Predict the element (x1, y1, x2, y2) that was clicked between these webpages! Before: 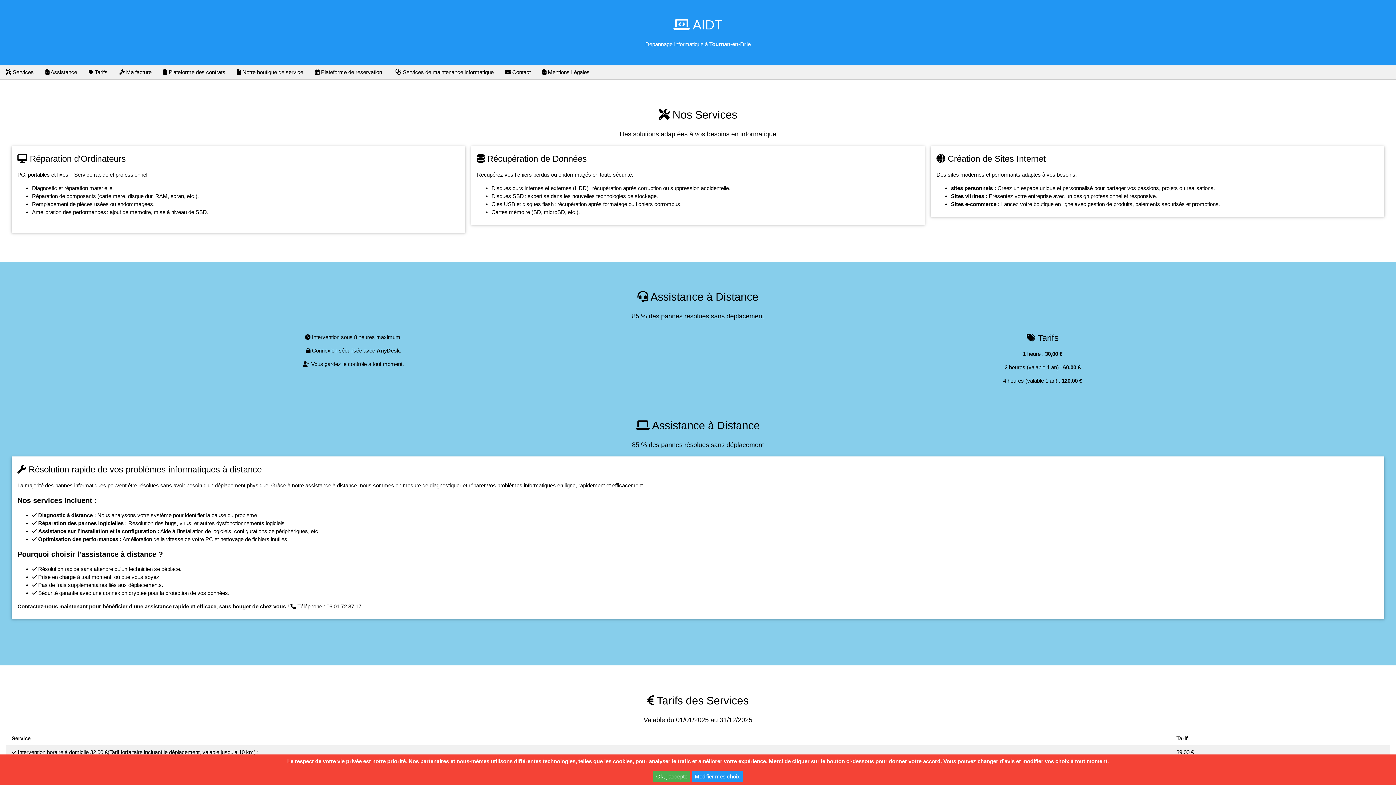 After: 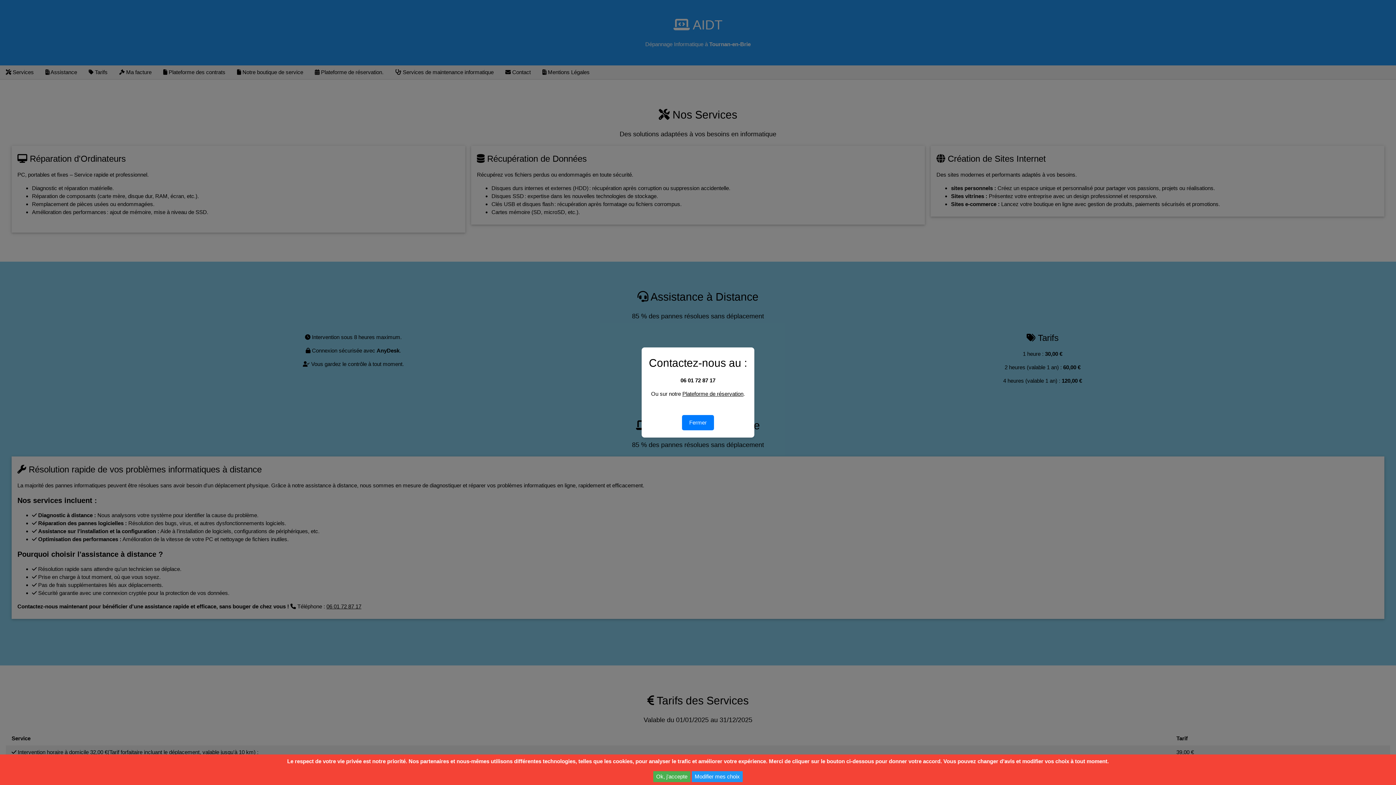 Action: label:  Plateforme de réservation. bbox: (309, 65, 389, 79)